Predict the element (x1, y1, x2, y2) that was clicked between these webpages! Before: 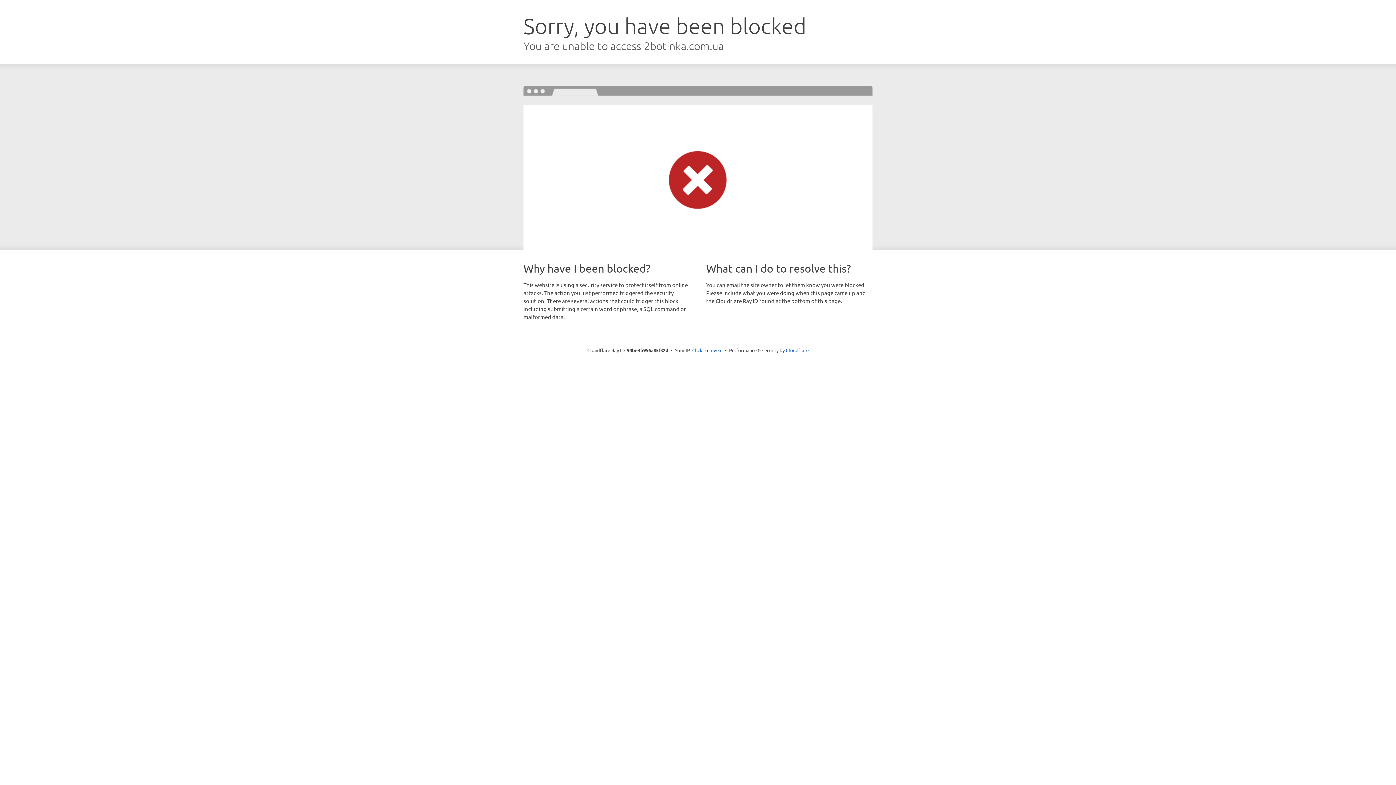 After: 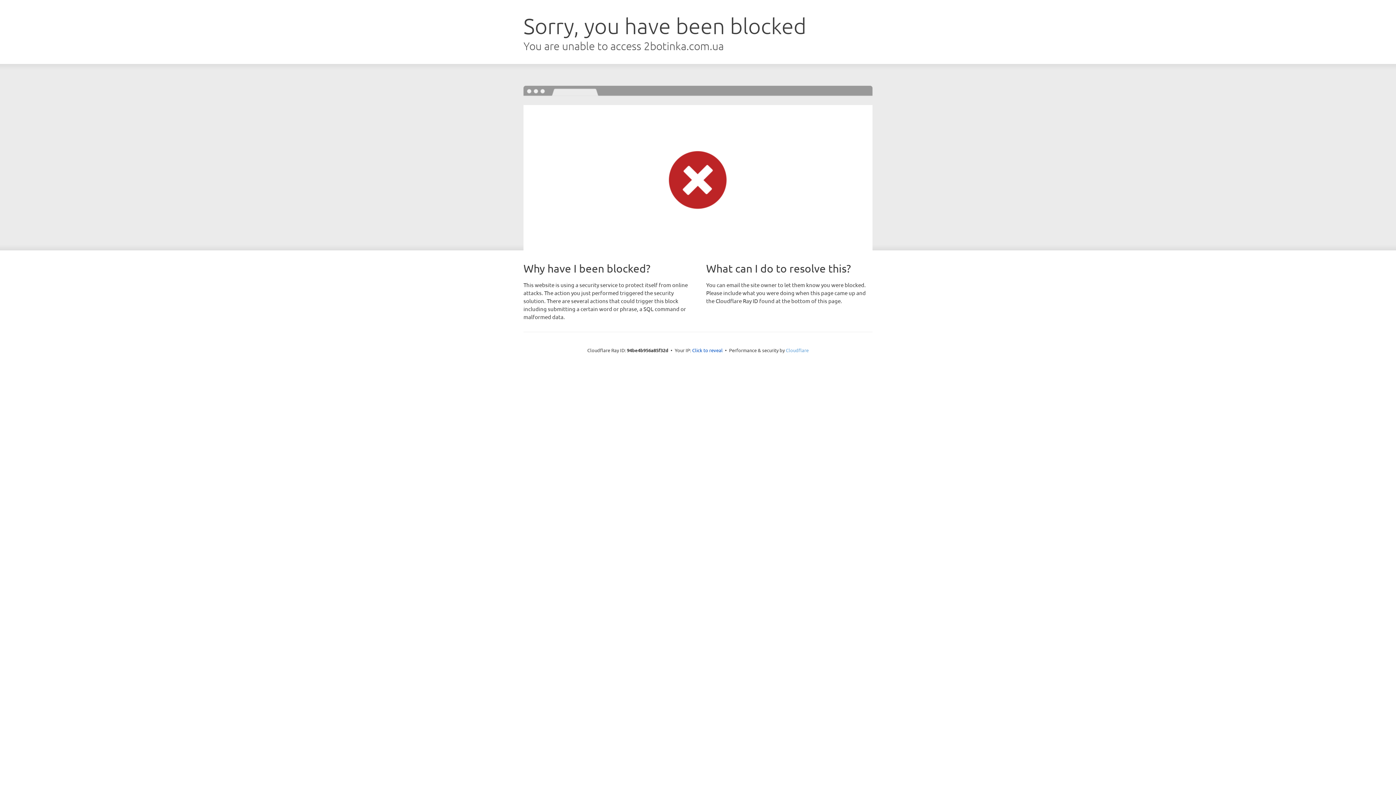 Action: label: Cloudflare bbox: (786, 347, 808, 353)